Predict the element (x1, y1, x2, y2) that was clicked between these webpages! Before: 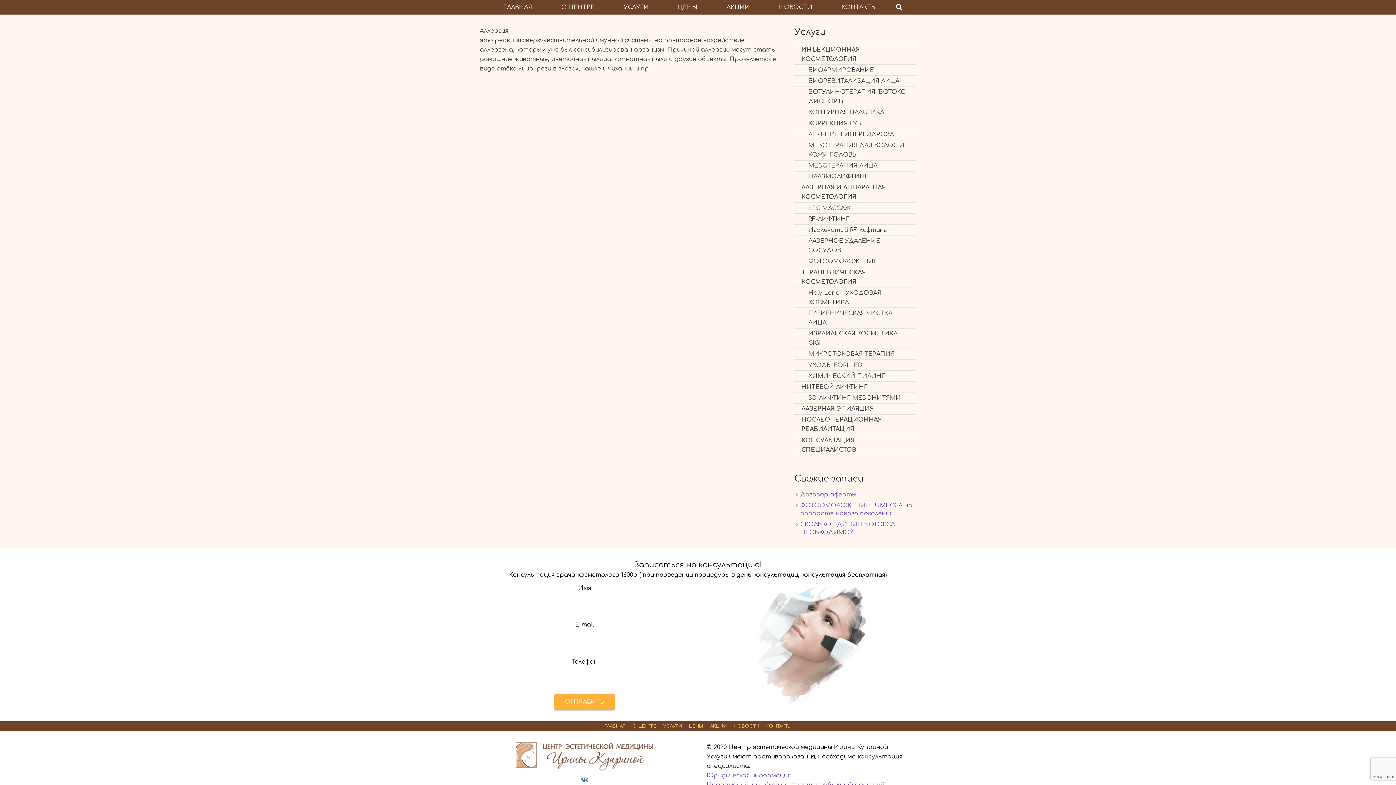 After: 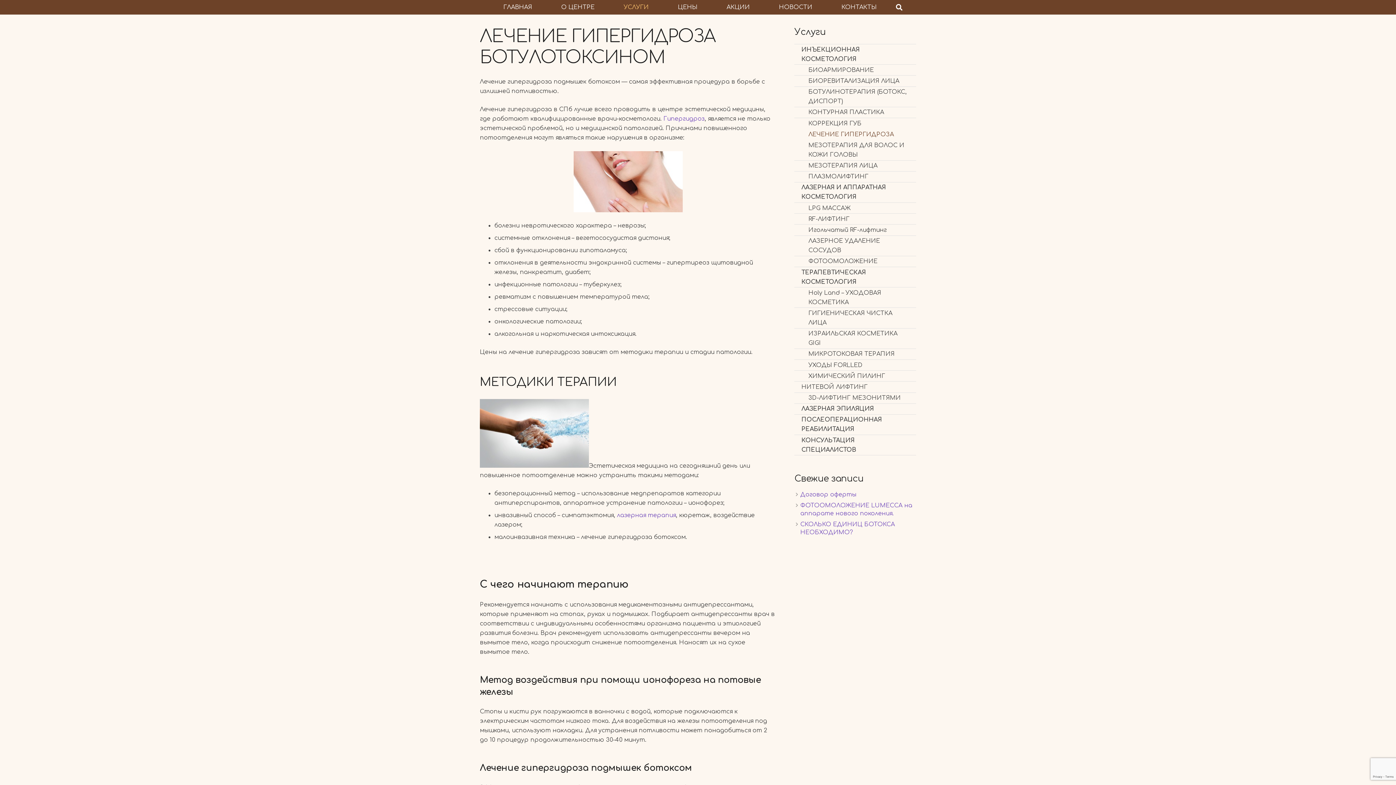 Action: label: ЛЕЧЕНИЕ ГИПЕРГИДРОЗА bbox: (794, 128, 916, 139)